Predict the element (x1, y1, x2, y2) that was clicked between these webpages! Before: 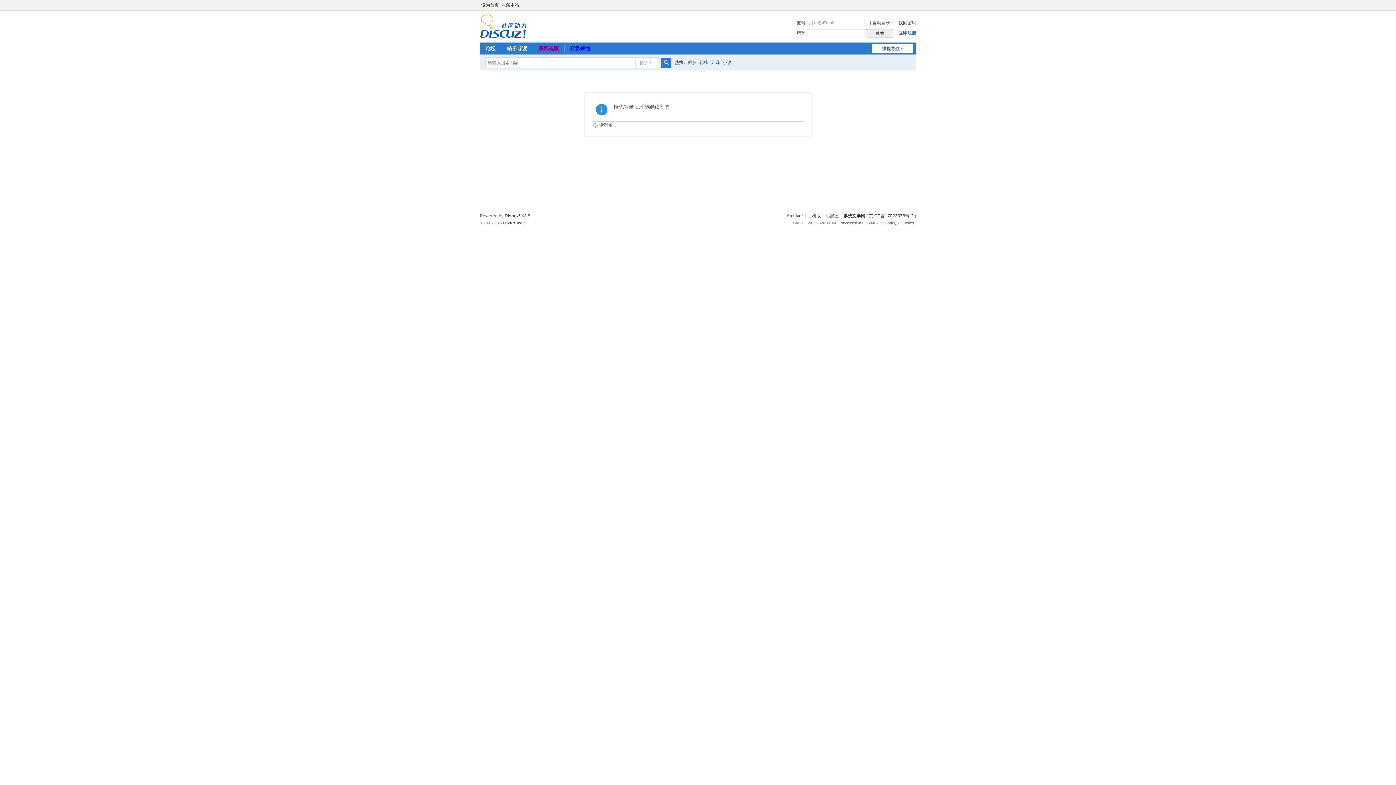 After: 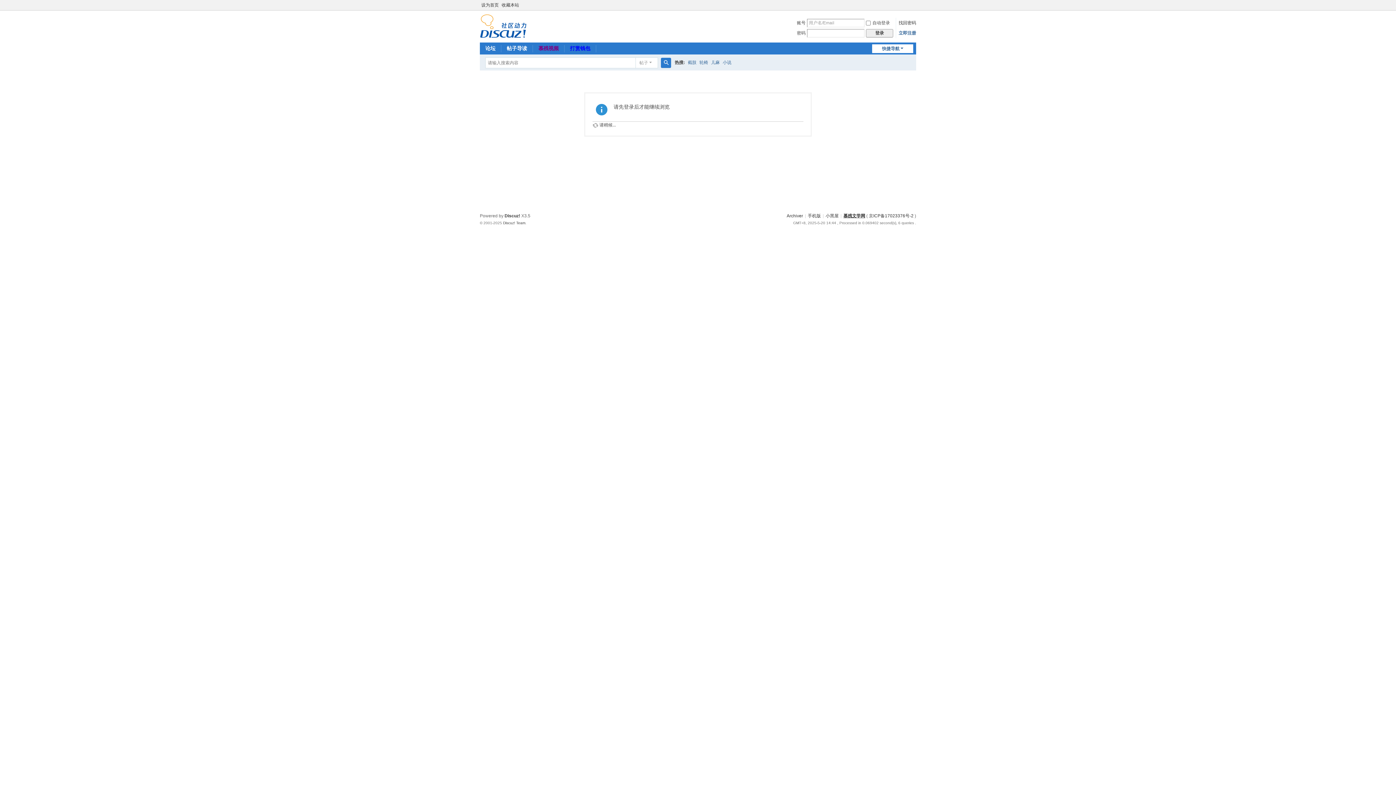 Action: bbox: (843, 213, 865, 218) label: 慕残文学网